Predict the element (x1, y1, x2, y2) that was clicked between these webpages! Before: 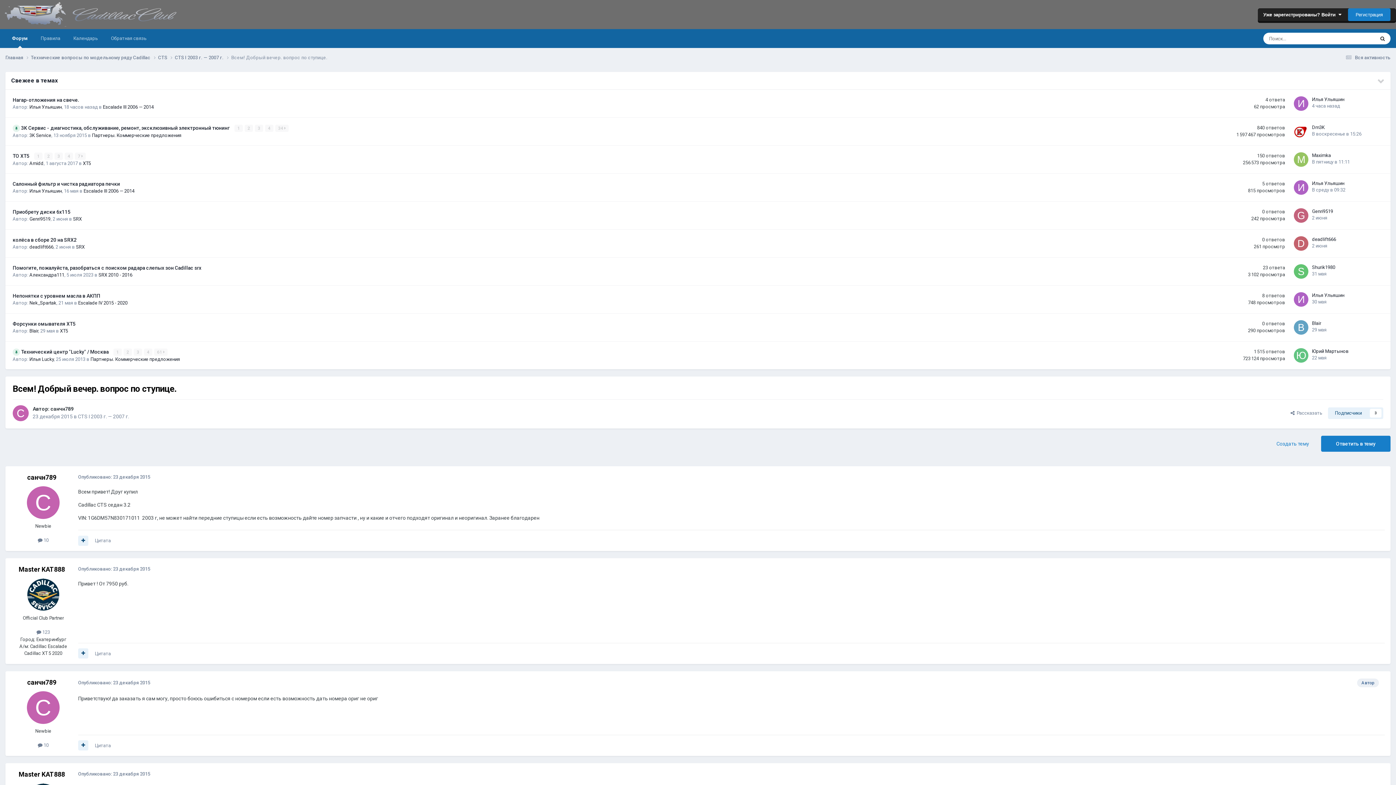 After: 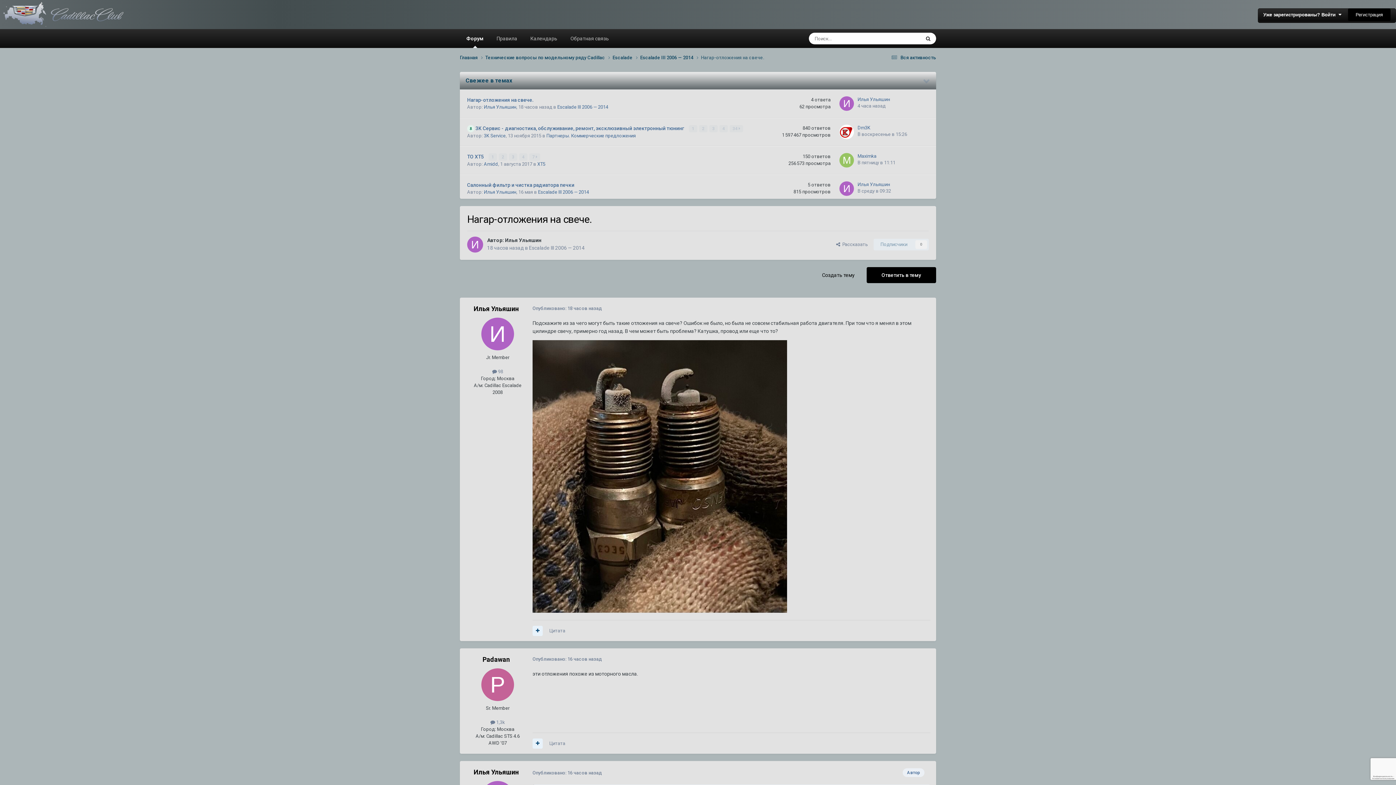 Action: bbox: (1312, 103, 1340, 108) label: 4 часа назад